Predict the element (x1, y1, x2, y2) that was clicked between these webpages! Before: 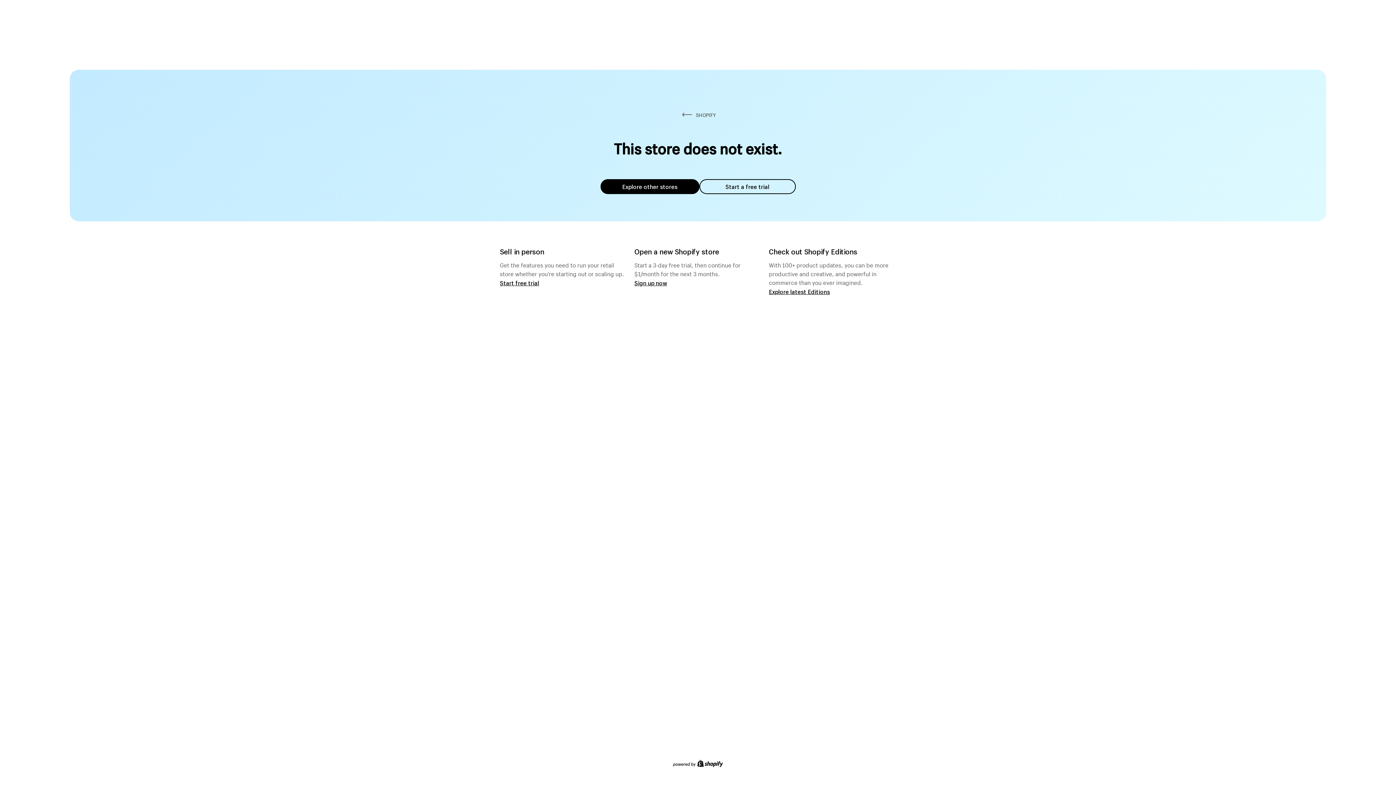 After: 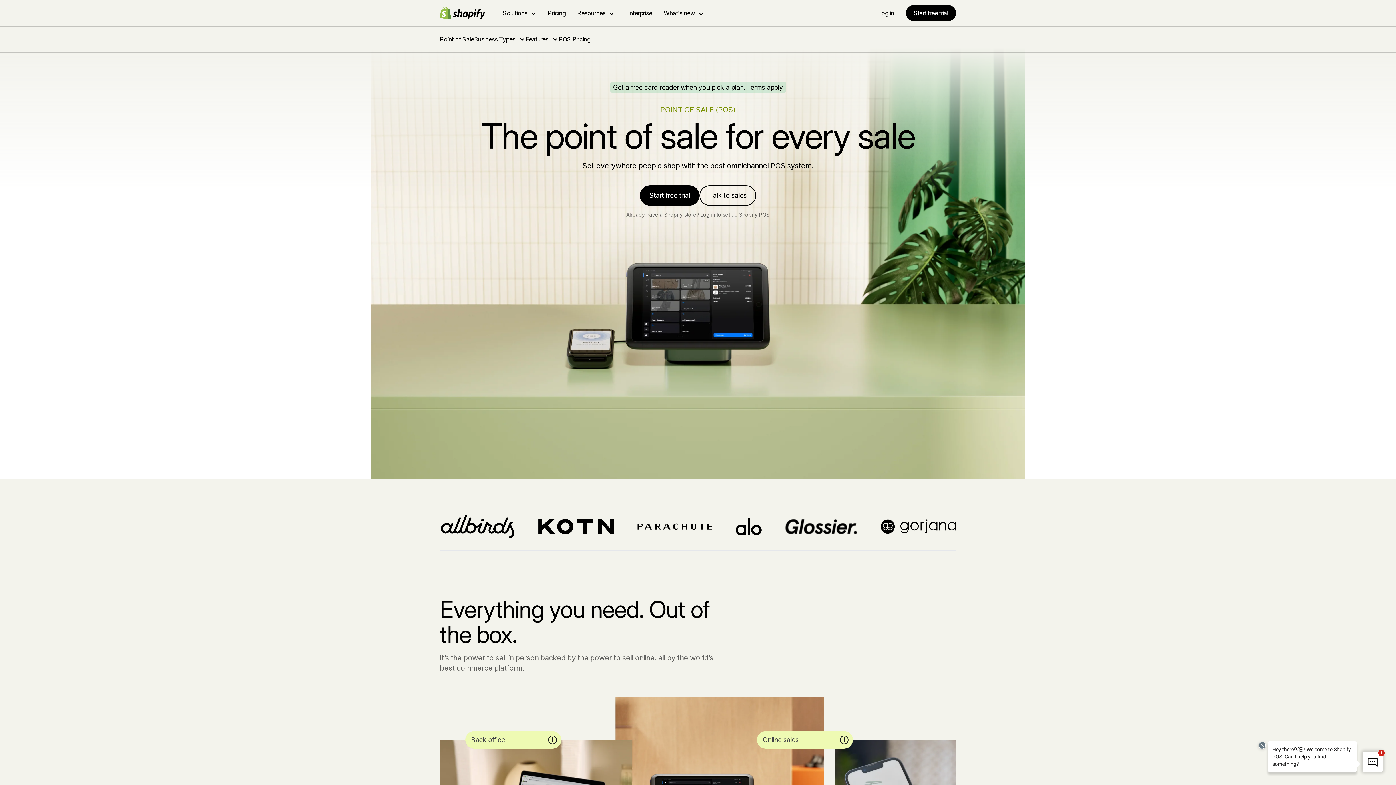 Action: bbox: (500, 279, 539, 286) label: Start free trial